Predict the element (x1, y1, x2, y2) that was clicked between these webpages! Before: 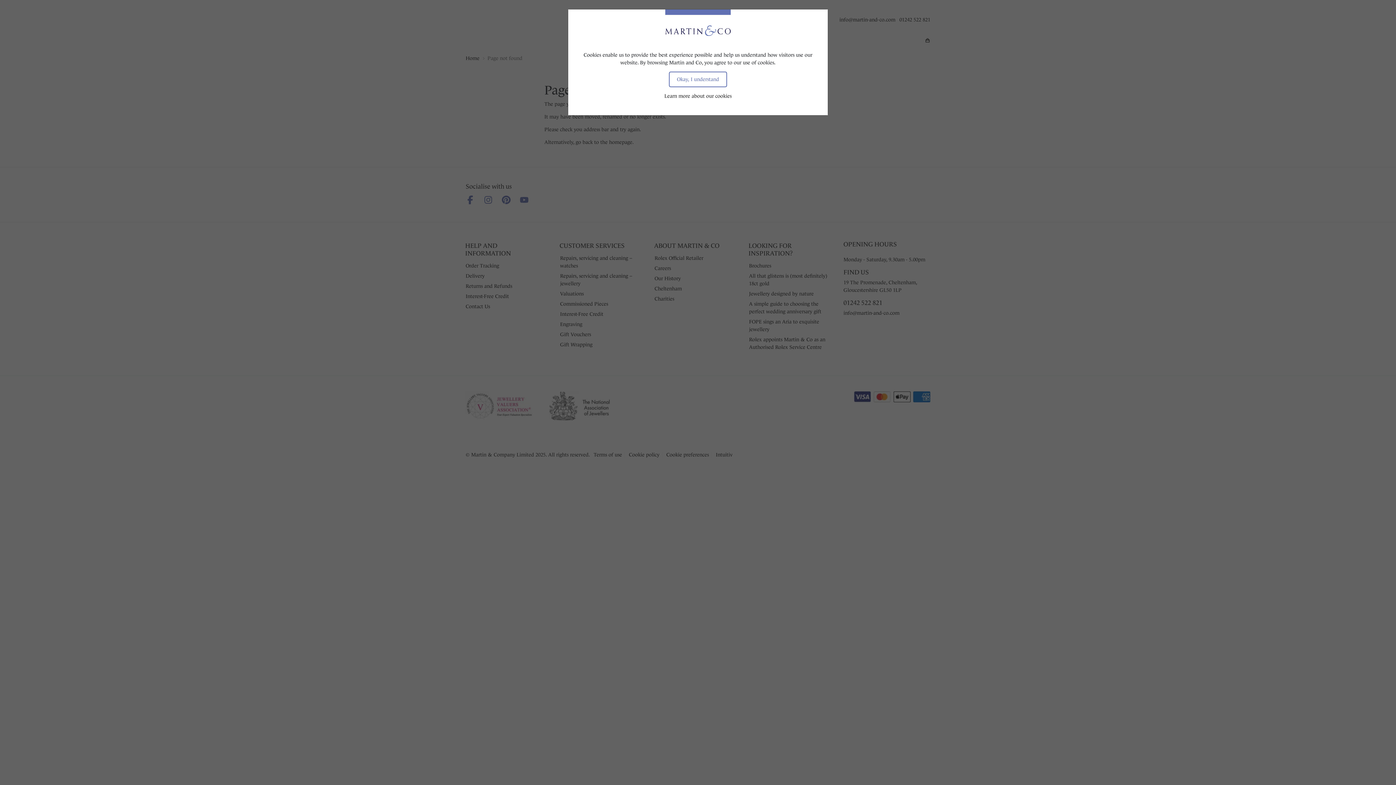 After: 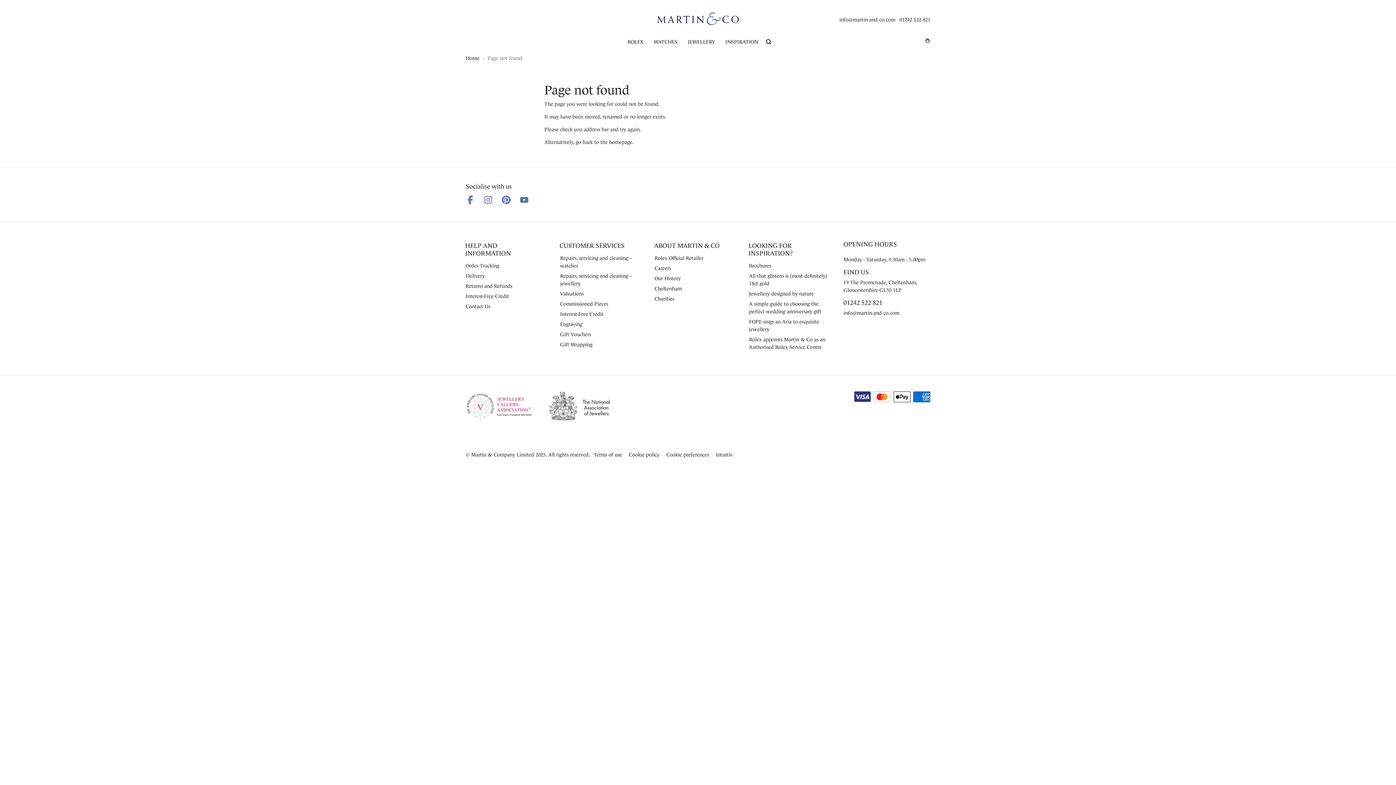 Action: bbox: (669, 71, 727, 87) label: Okay, I understand